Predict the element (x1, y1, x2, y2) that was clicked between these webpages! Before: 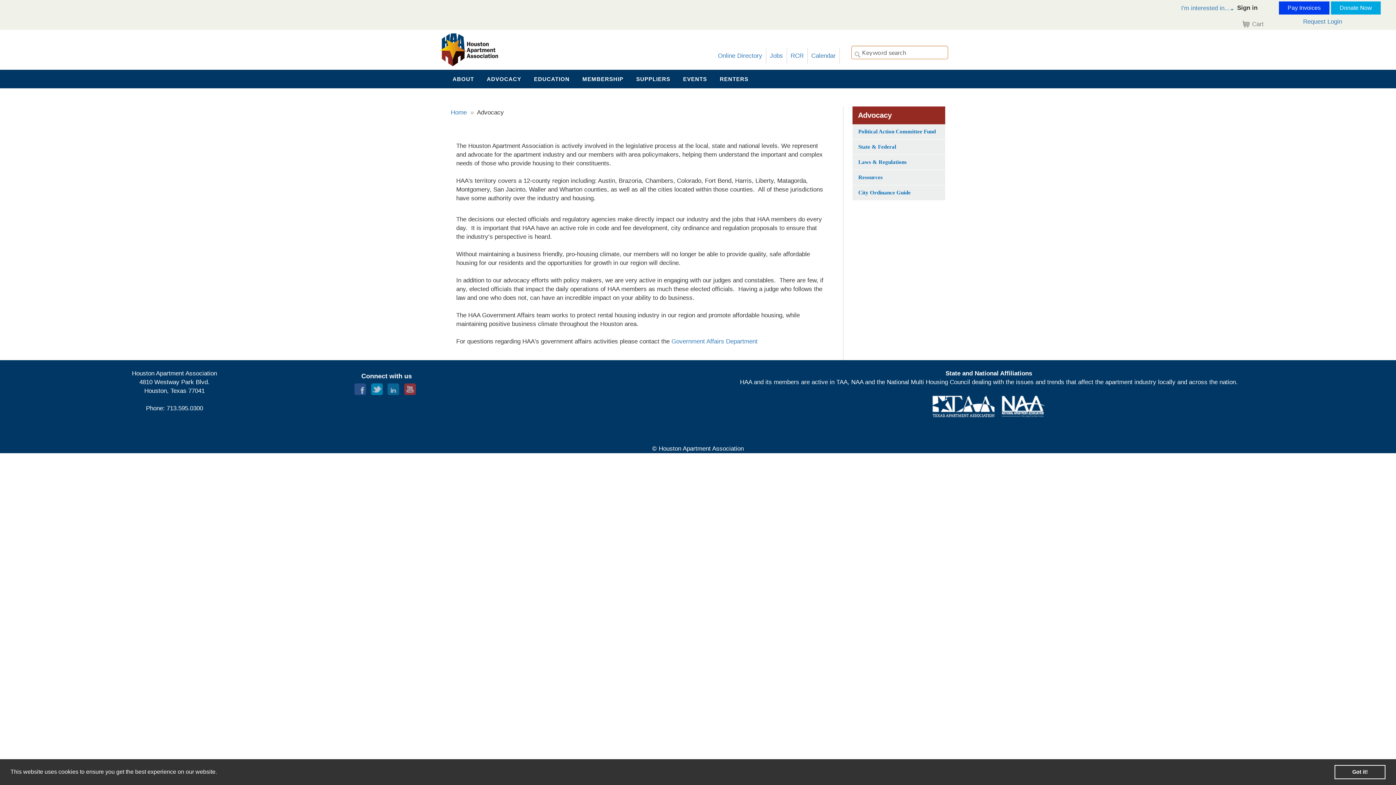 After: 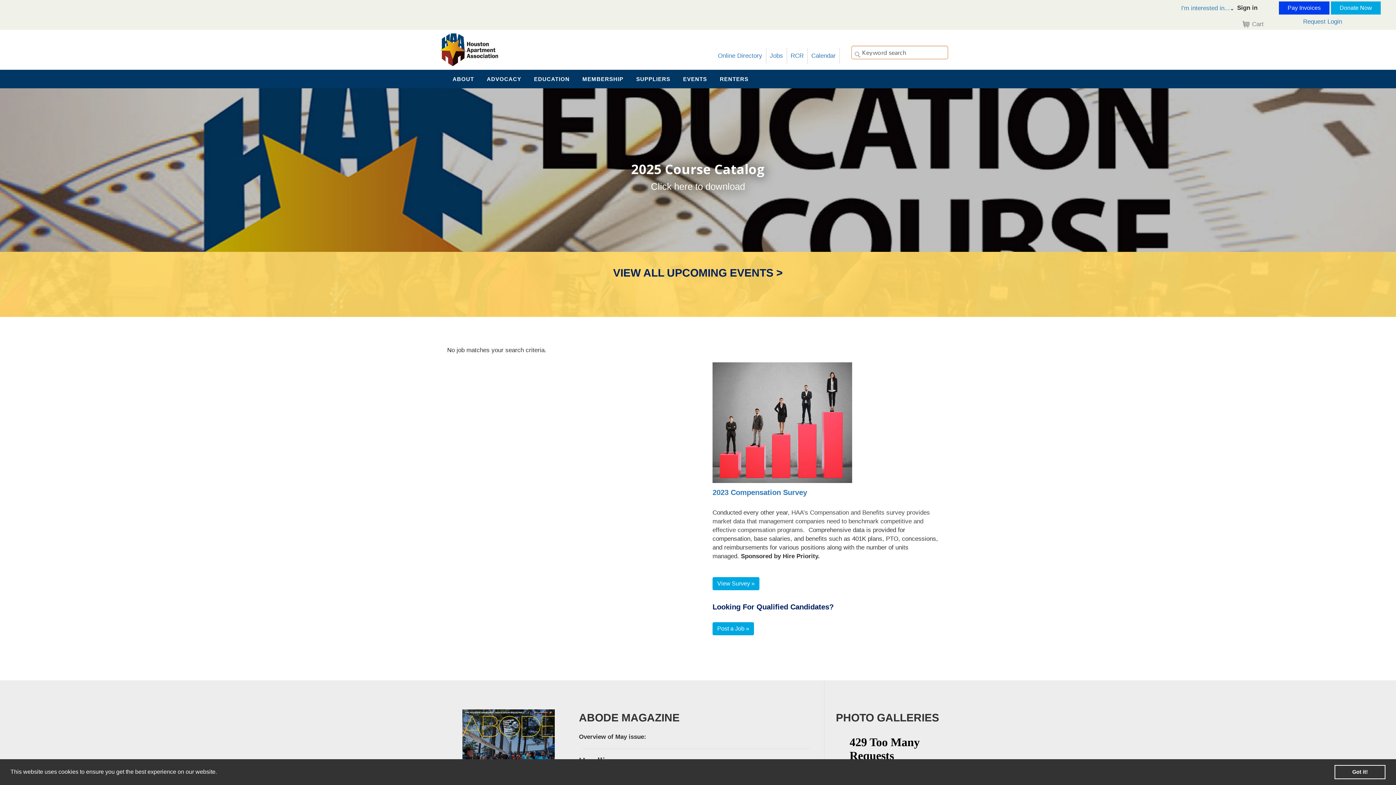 Action: bbox: (440, 45, 498, 52)